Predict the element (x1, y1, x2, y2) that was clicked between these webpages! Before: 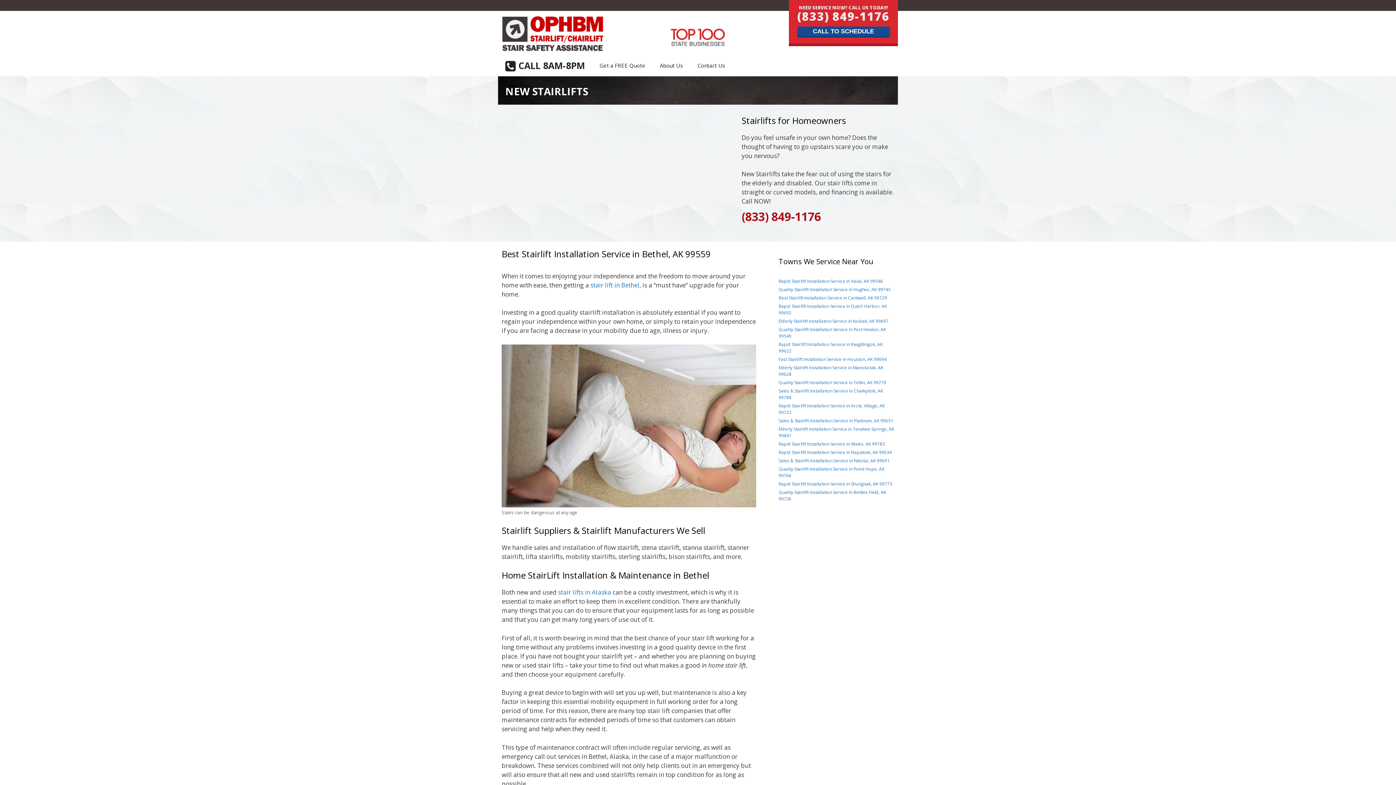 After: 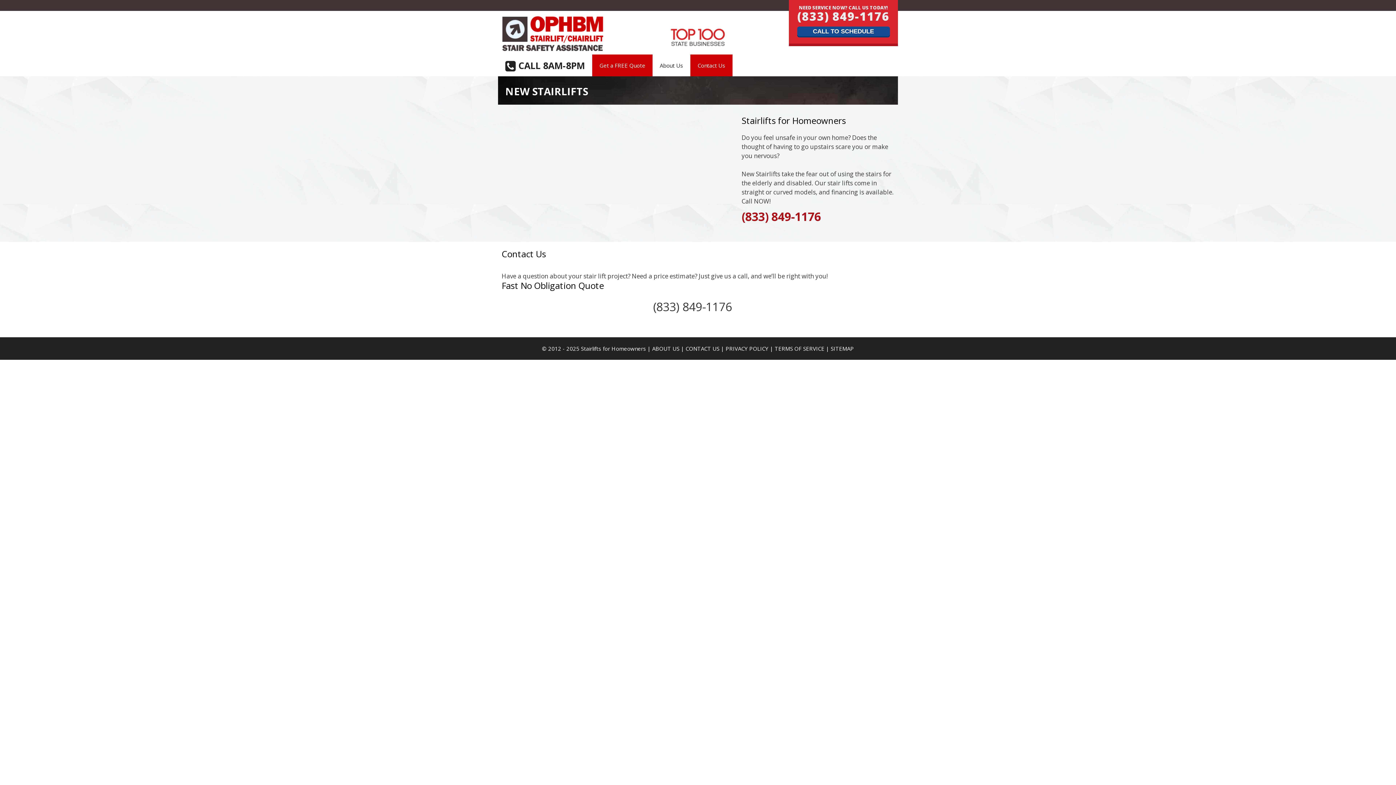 Action: bbox: (690, 54, 732, 76) label: Contact Us